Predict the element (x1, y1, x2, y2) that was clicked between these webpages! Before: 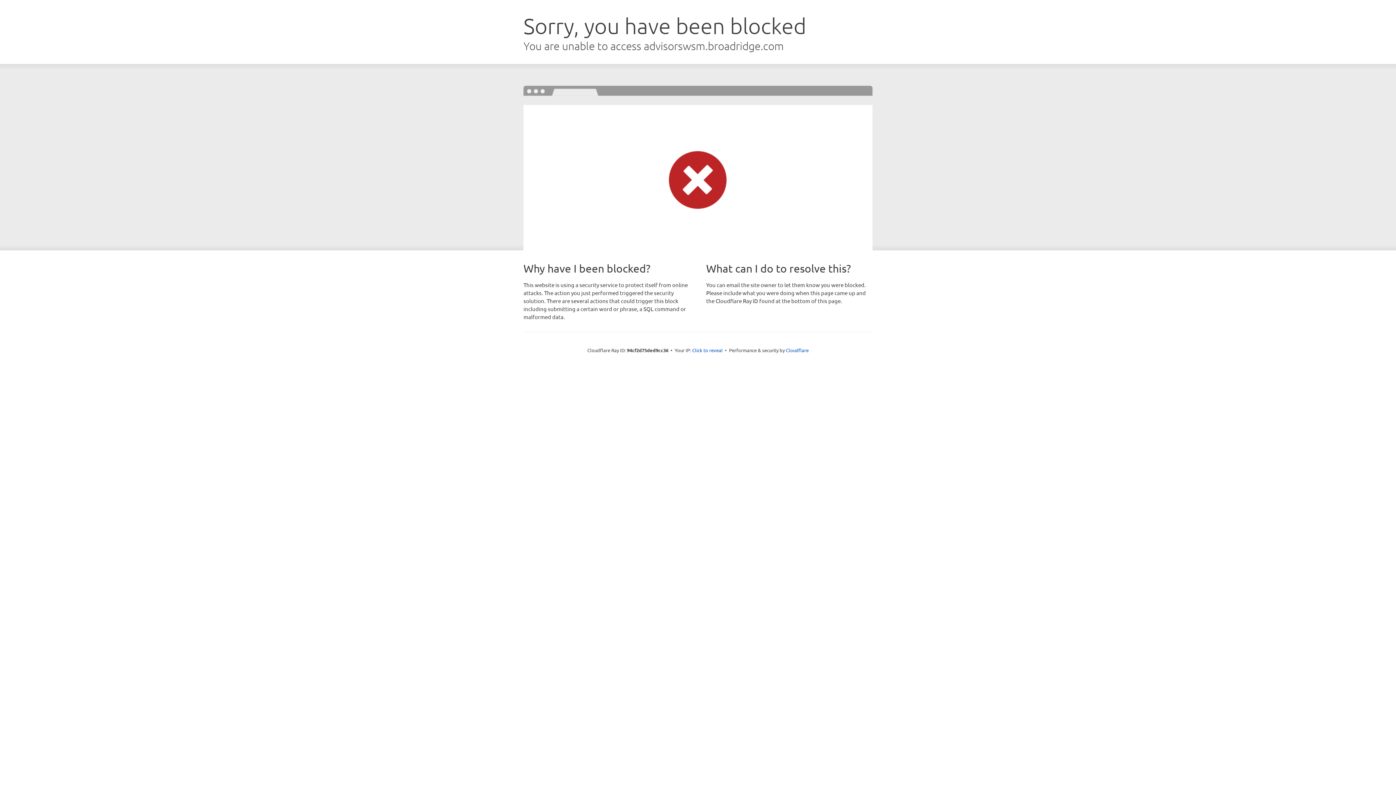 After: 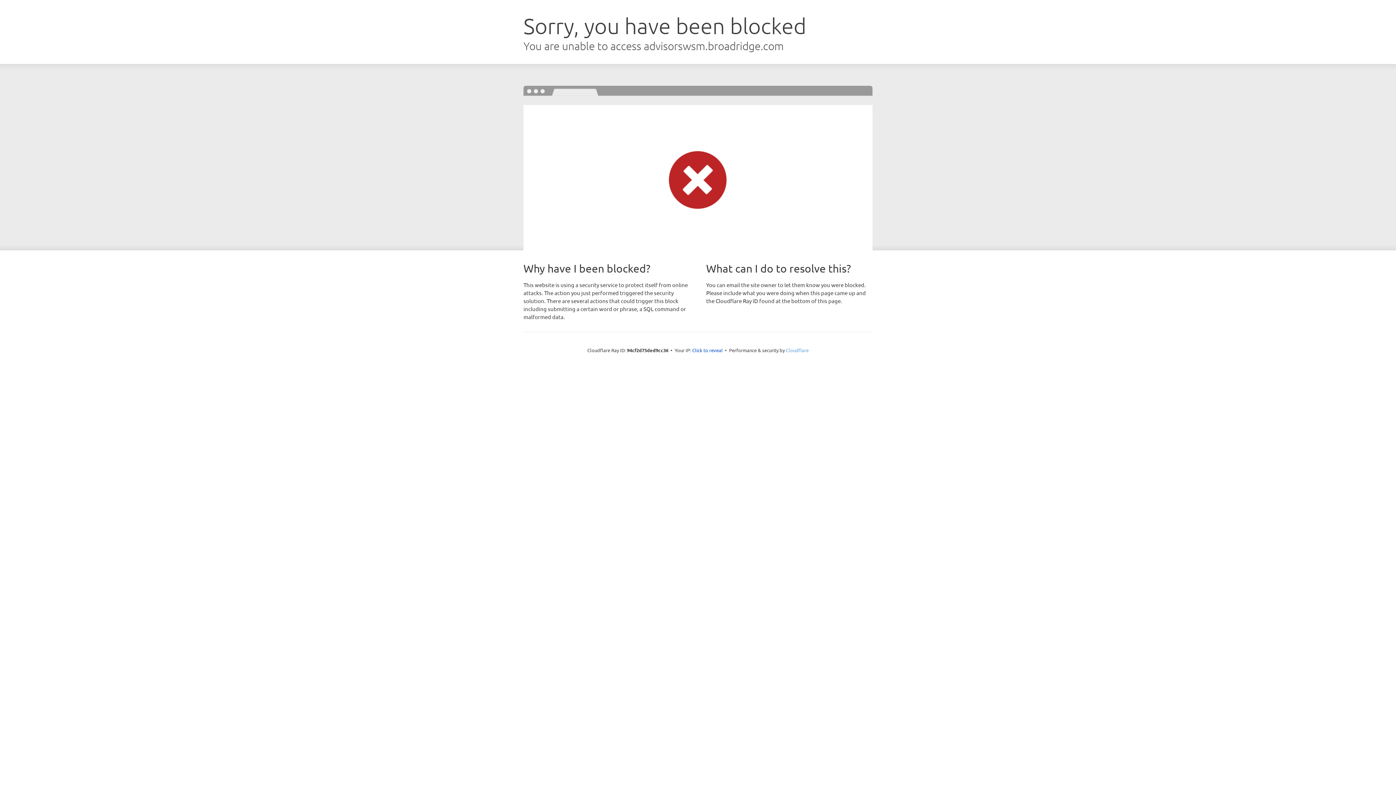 Action: label: Cloudflare bbox: (786, 347, 808, 353)